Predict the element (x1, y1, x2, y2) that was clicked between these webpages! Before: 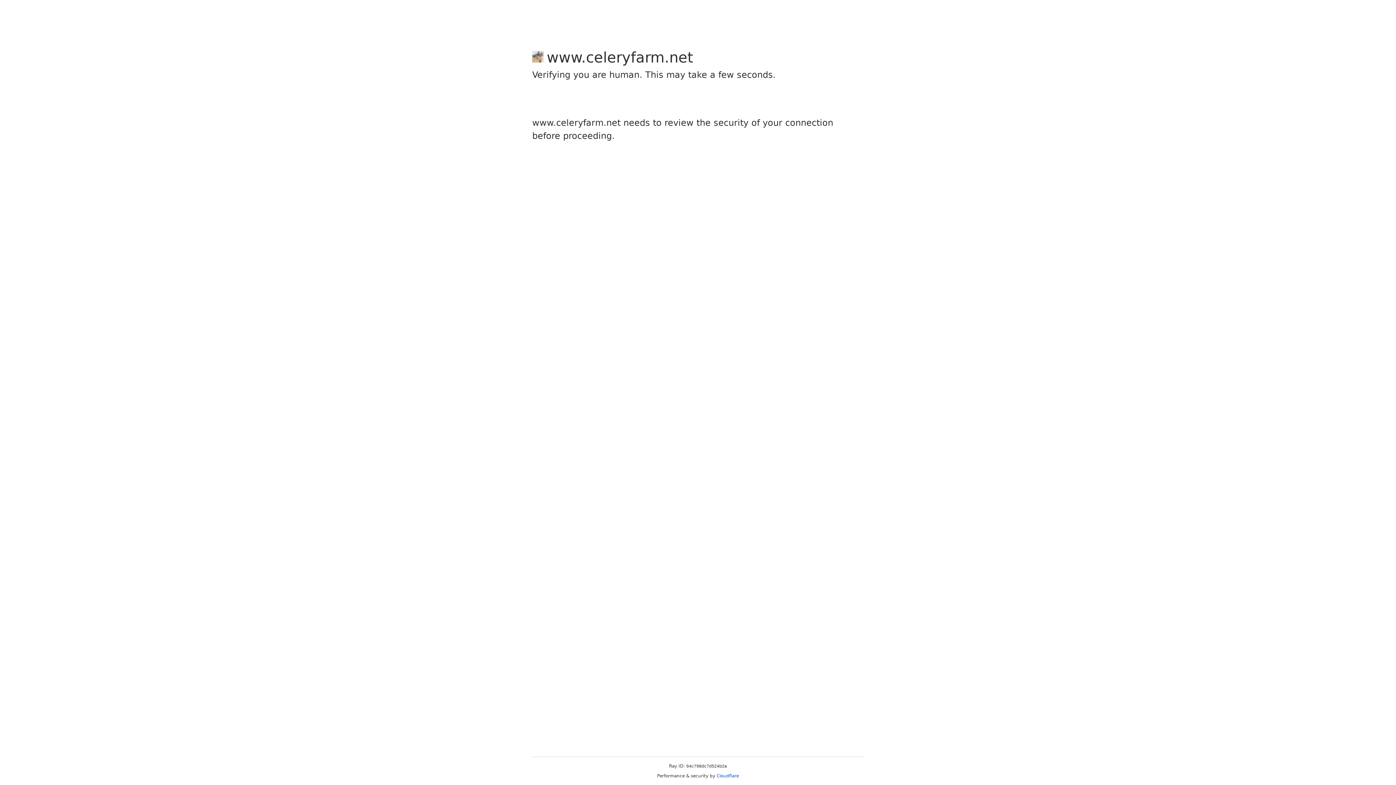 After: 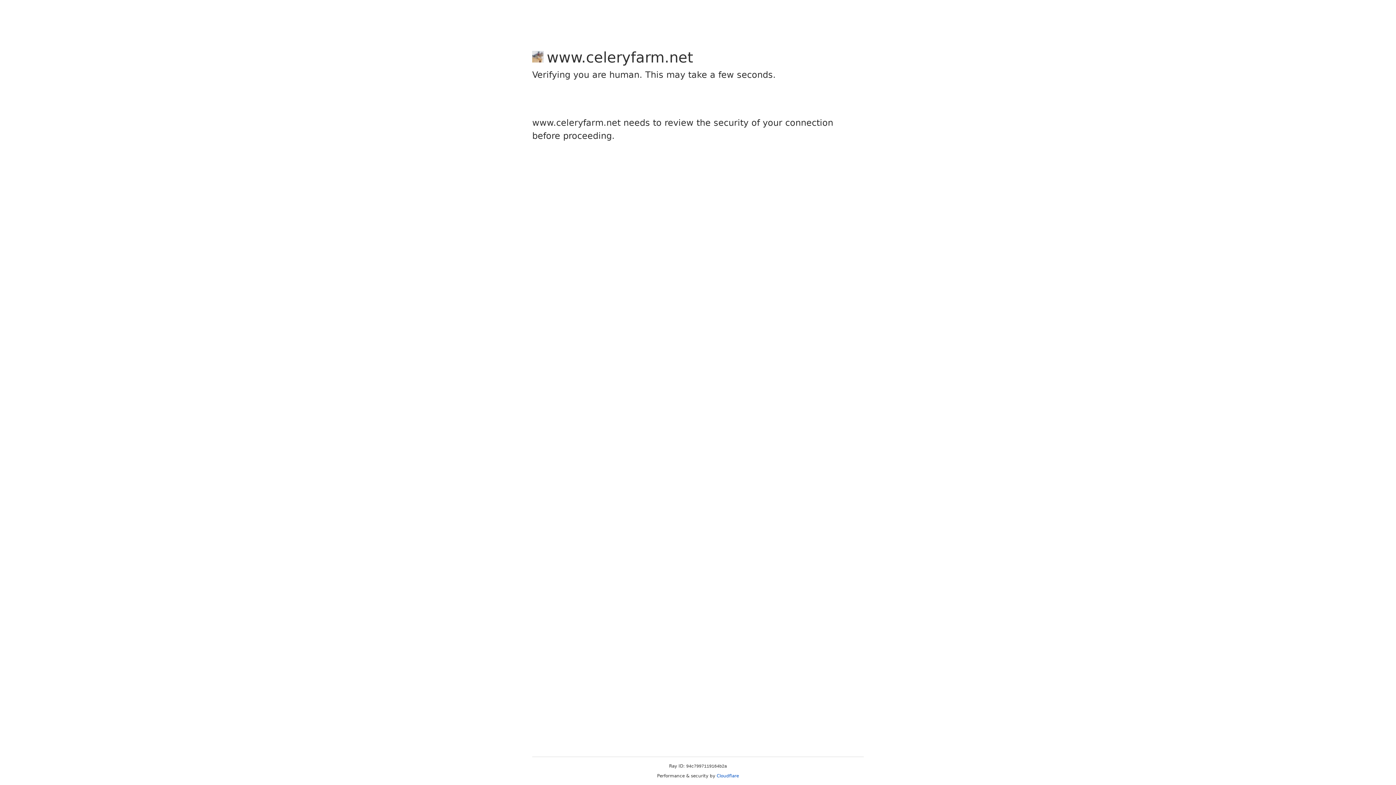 Action: bbox: (716, 773, 739, 778) label: Cloudflare